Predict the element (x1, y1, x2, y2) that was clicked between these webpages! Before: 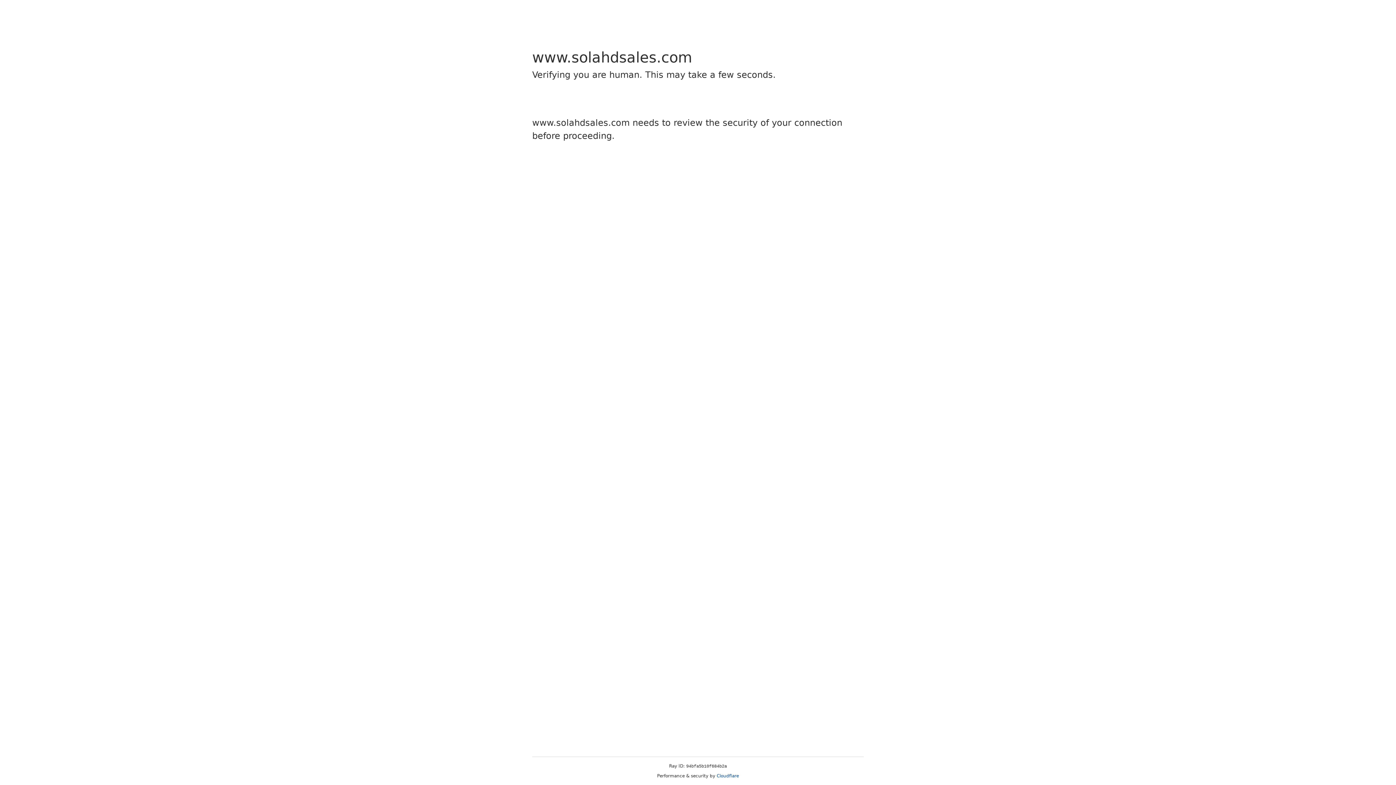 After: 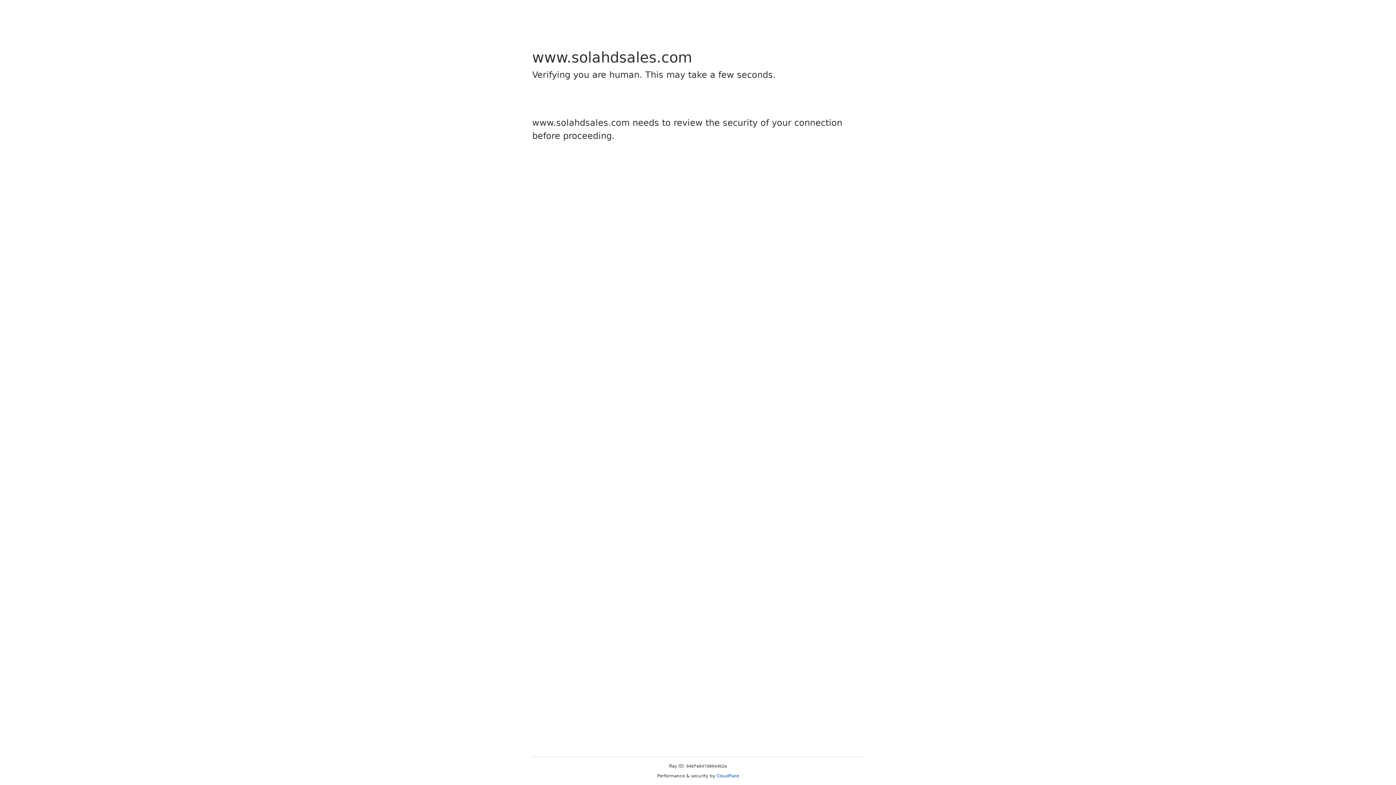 Action: bbox: (716, 773, 739, 778) label: Cloudflare